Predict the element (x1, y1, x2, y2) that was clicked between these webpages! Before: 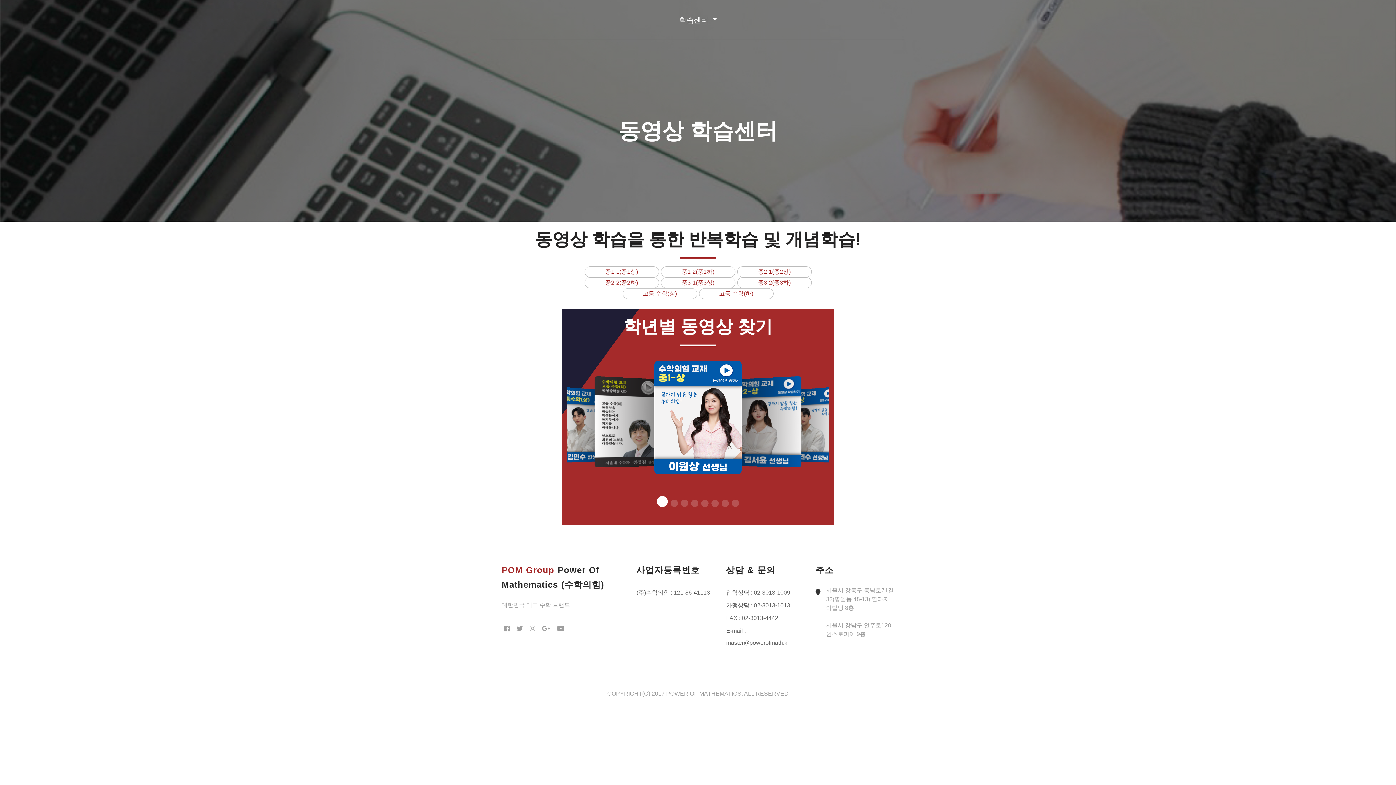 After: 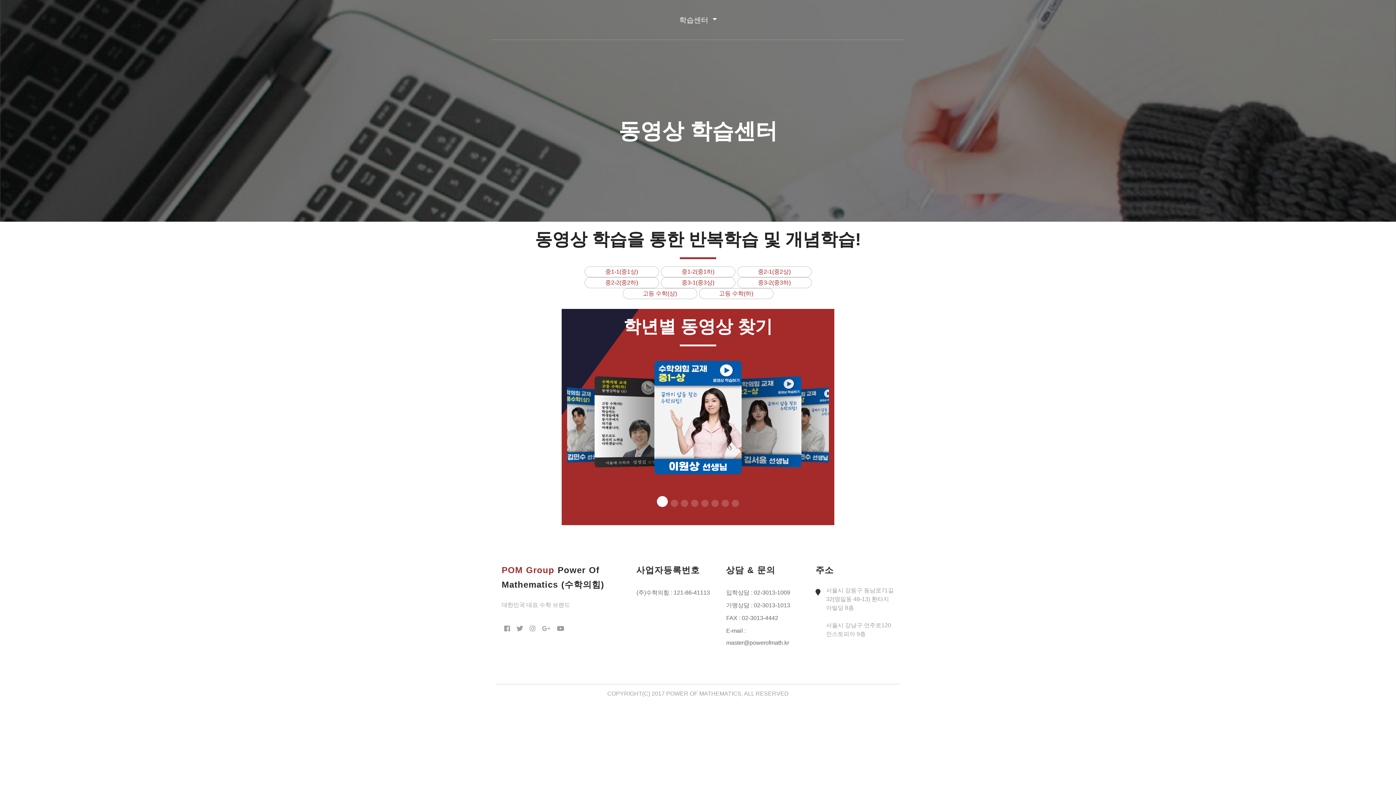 Action: bbox: (657, 496, 668, 507) label: Go to slide 1